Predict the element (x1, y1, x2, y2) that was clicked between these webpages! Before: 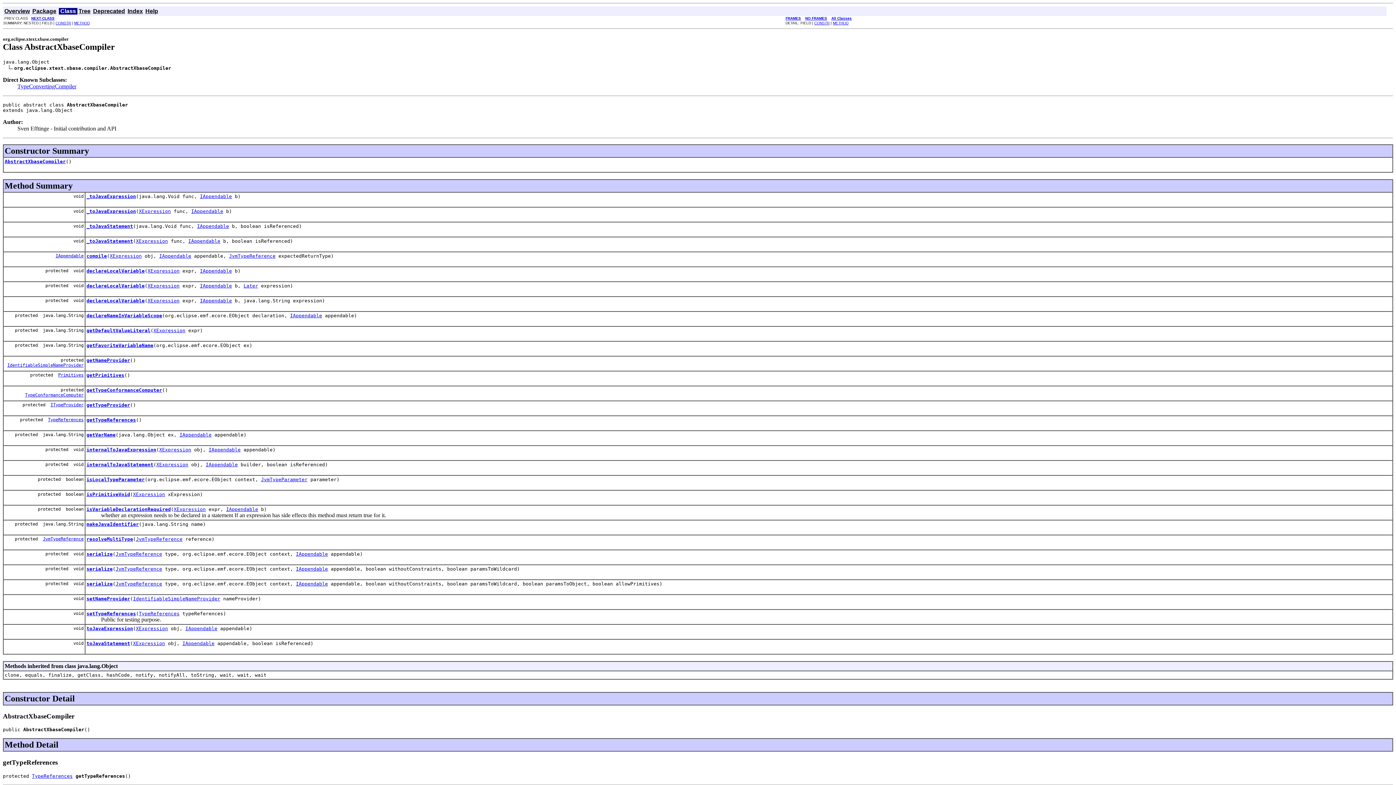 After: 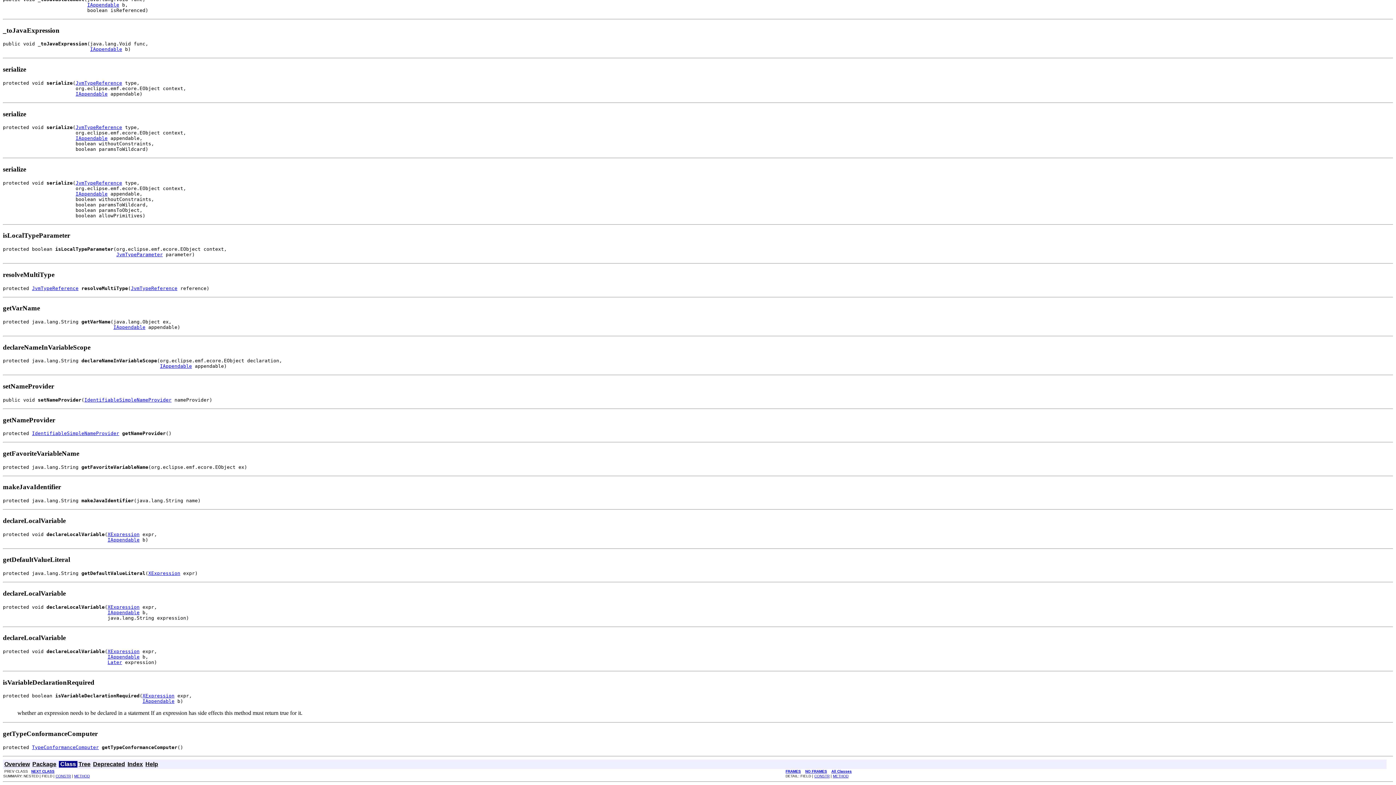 Action: label: declareNameInVariableScope bbox: (86, 313, 162, 318)